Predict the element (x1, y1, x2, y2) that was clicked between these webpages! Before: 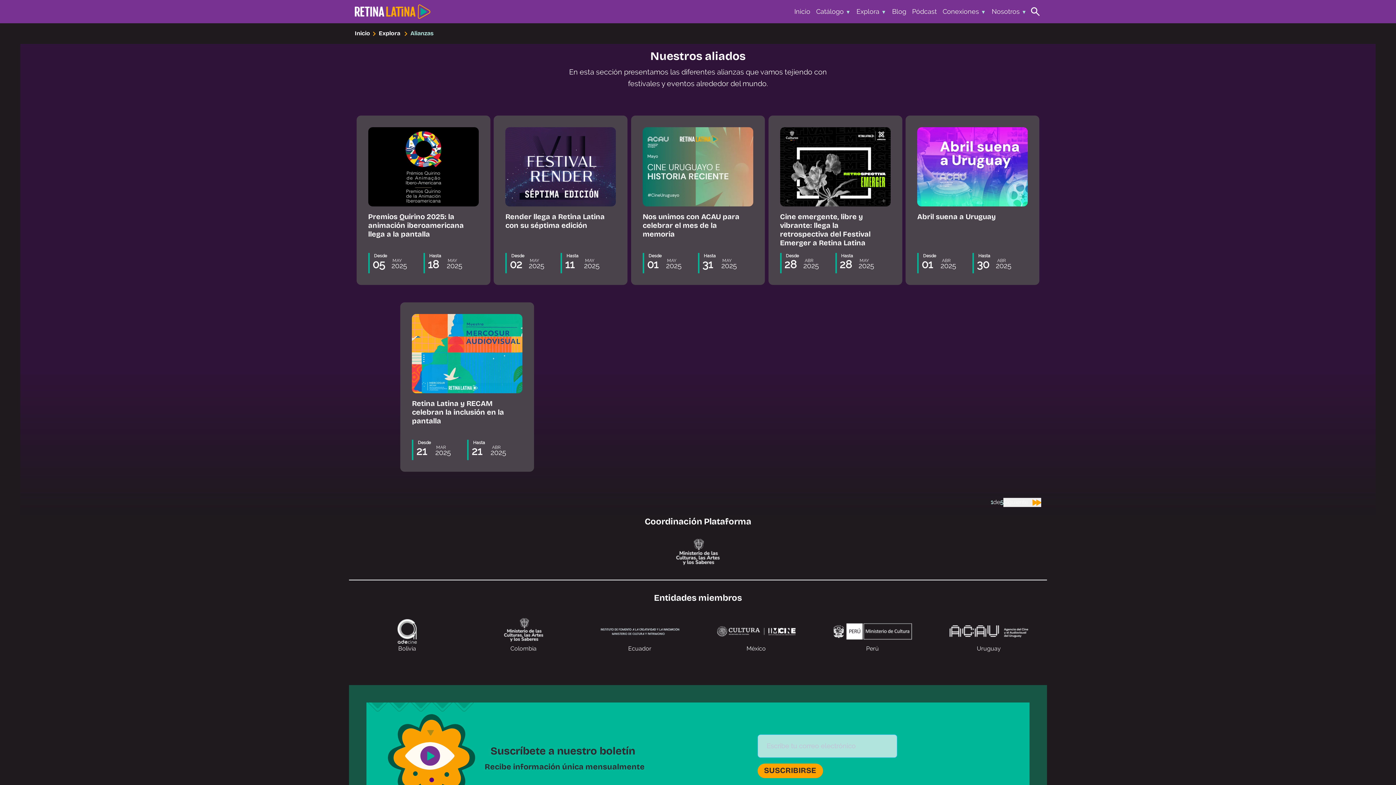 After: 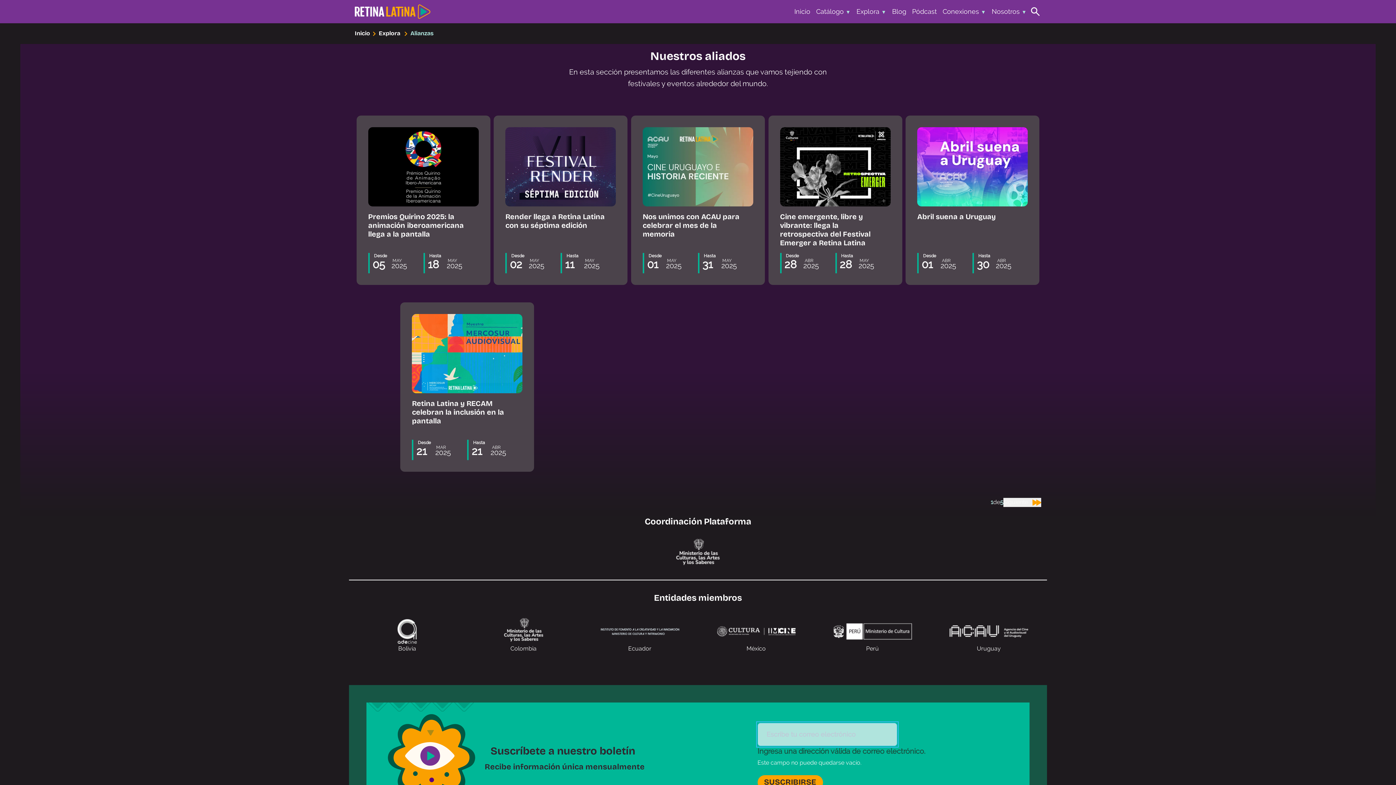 Action: label: SUSCRIBIRSE bbox: (757, 763, 823, 778)